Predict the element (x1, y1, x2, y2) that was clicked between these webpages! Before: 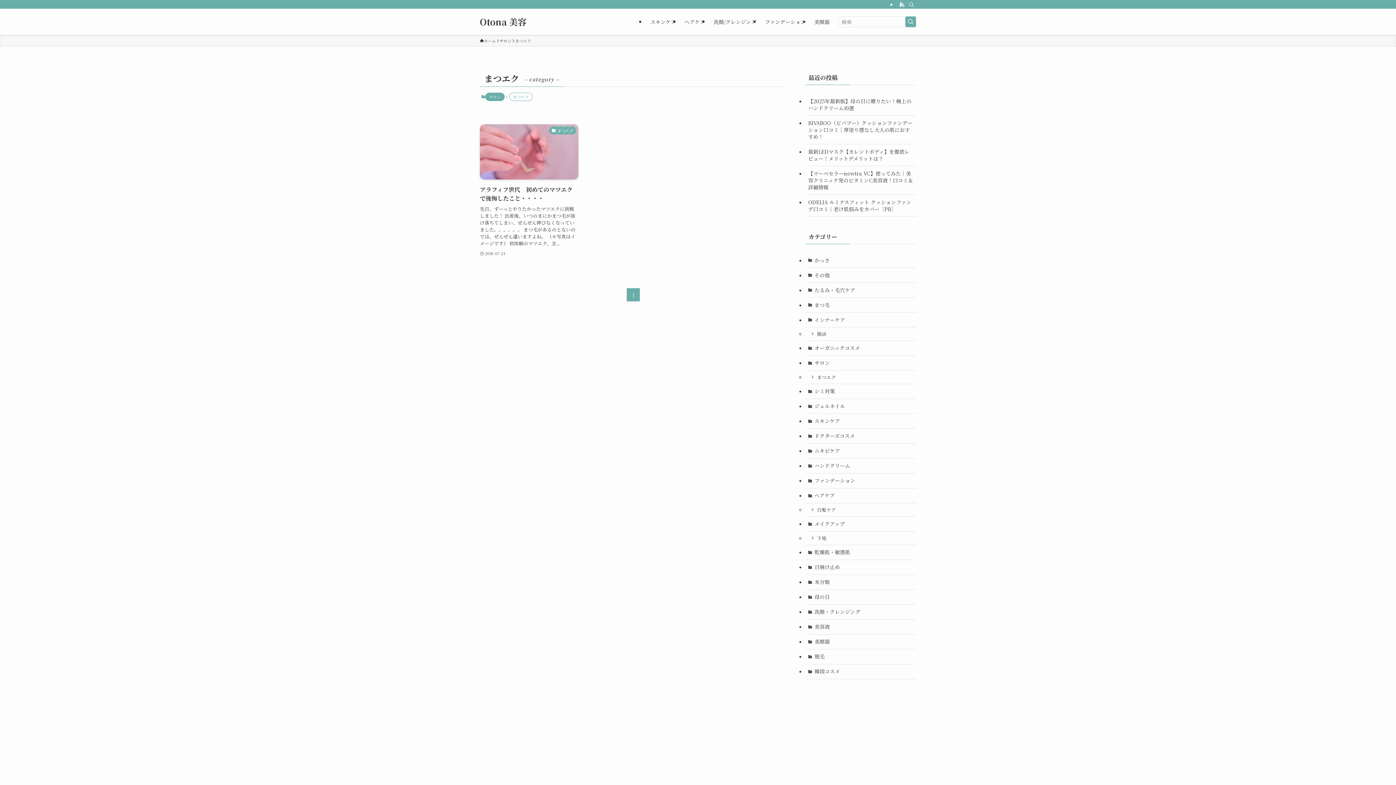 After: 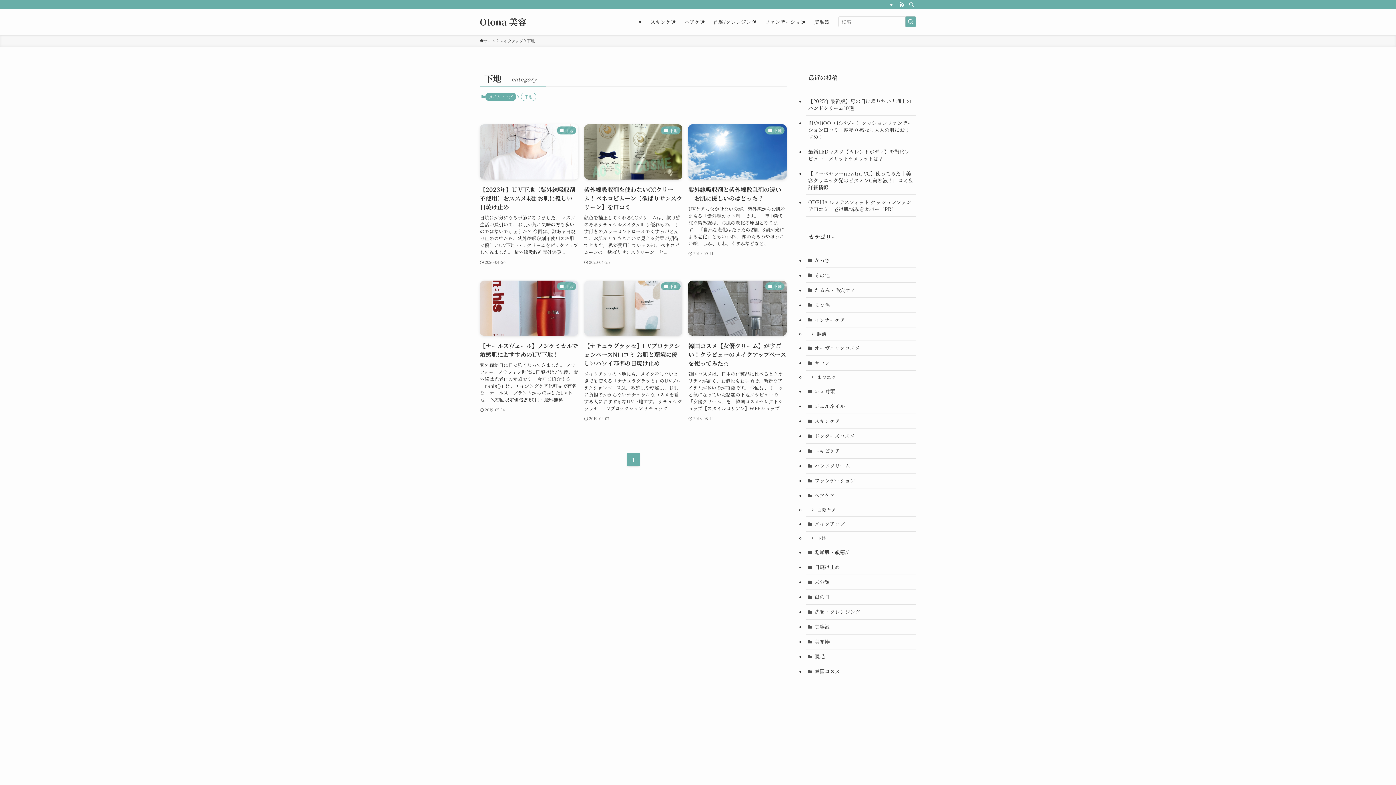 Action: label: 下地 bbox: (805, 531, 916, 545)